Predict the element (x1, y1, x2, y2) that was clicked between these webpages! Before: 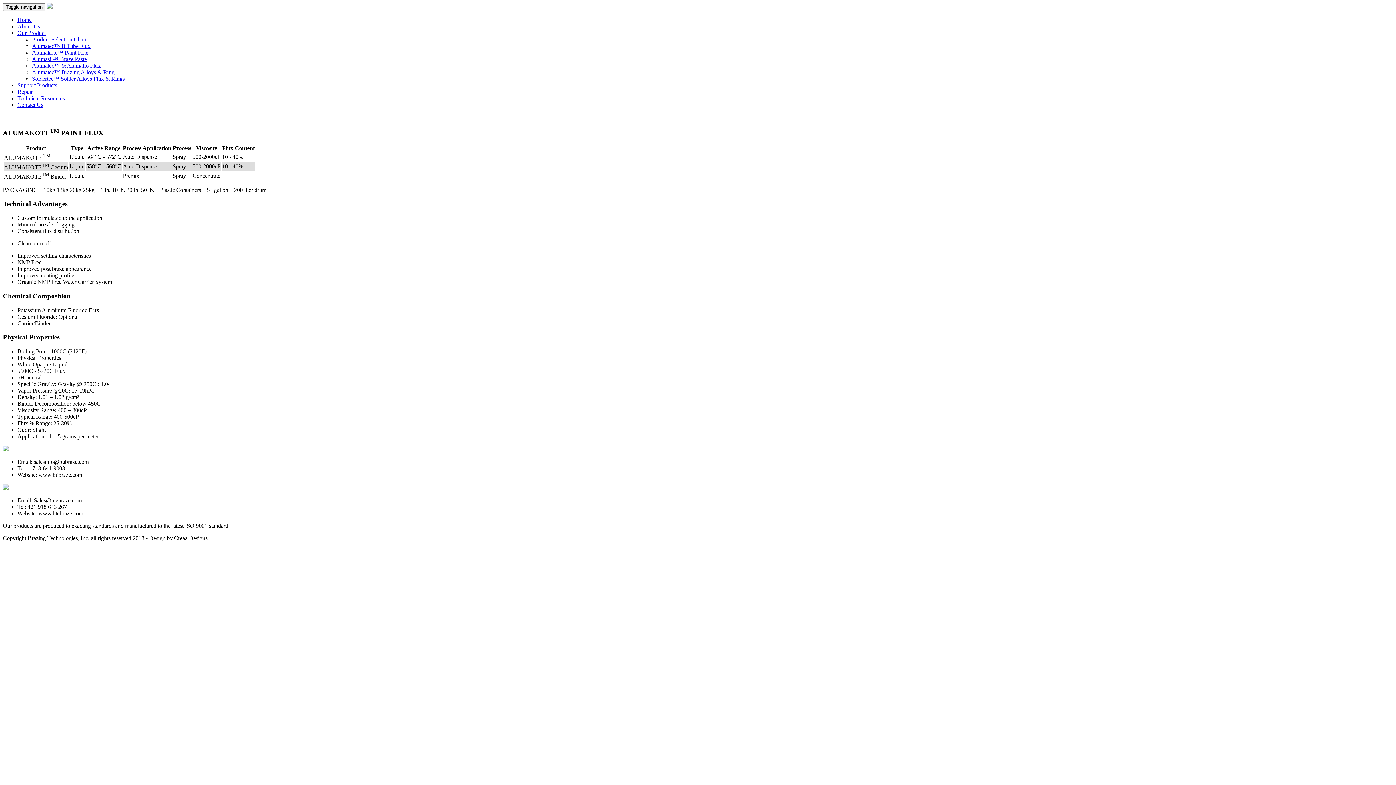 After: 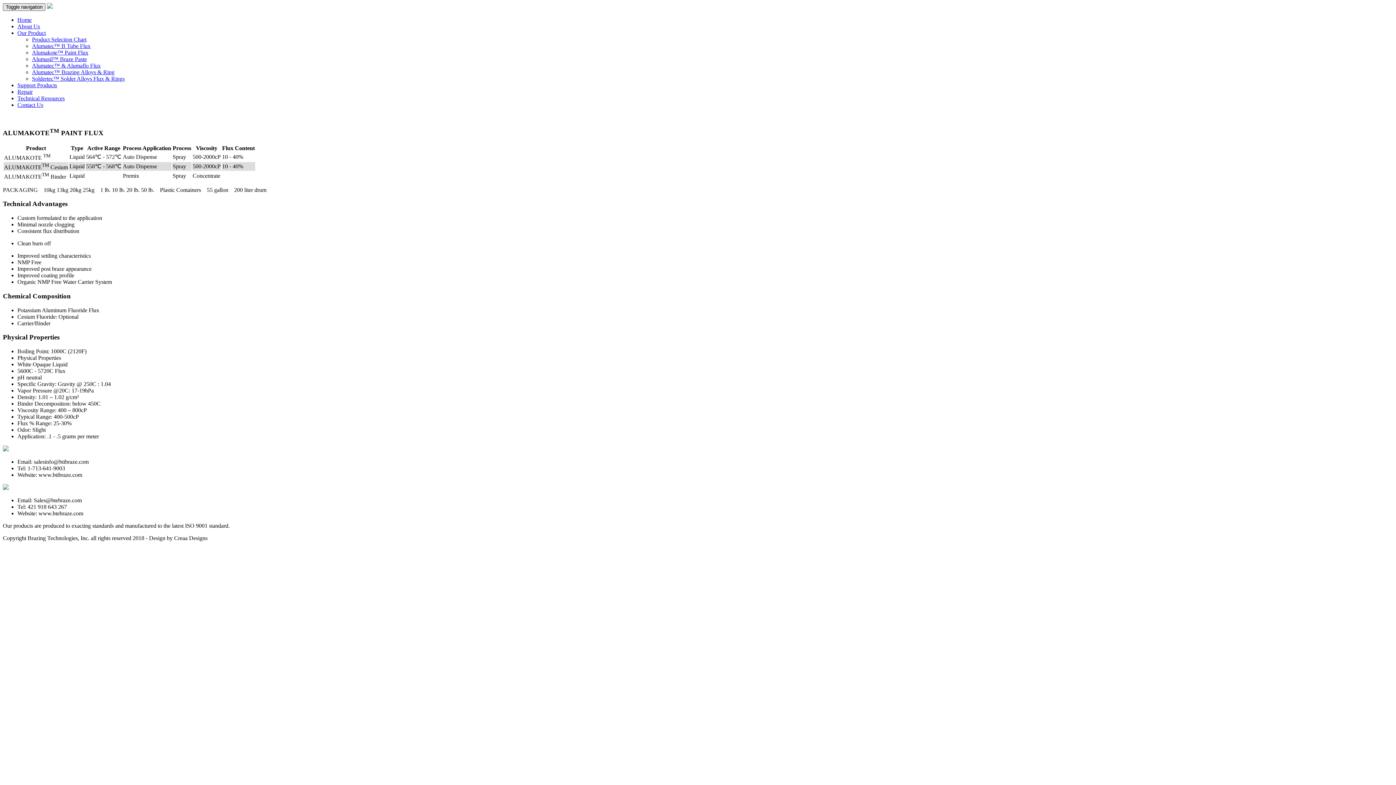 Action: bbox: (2, 3, 45, 10) label: Toggle navigation